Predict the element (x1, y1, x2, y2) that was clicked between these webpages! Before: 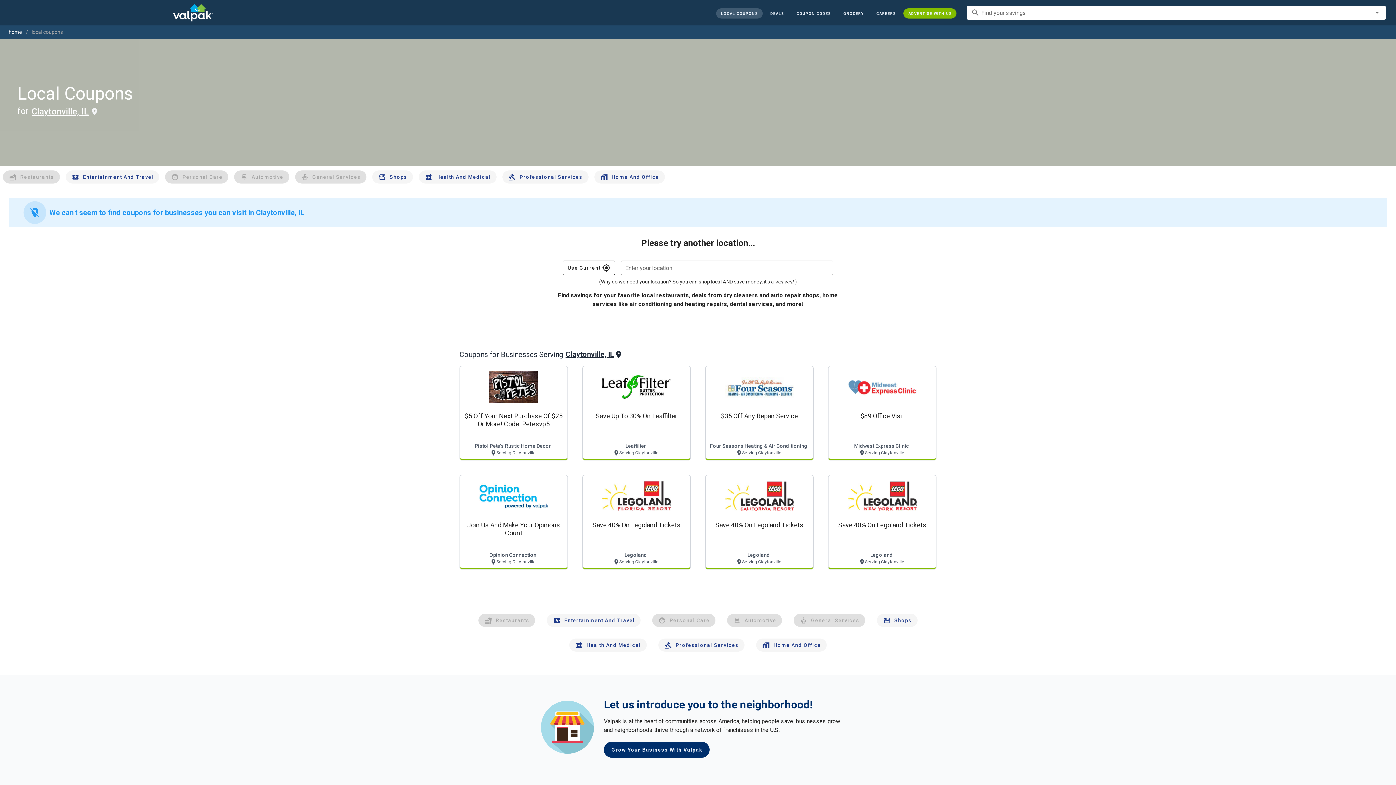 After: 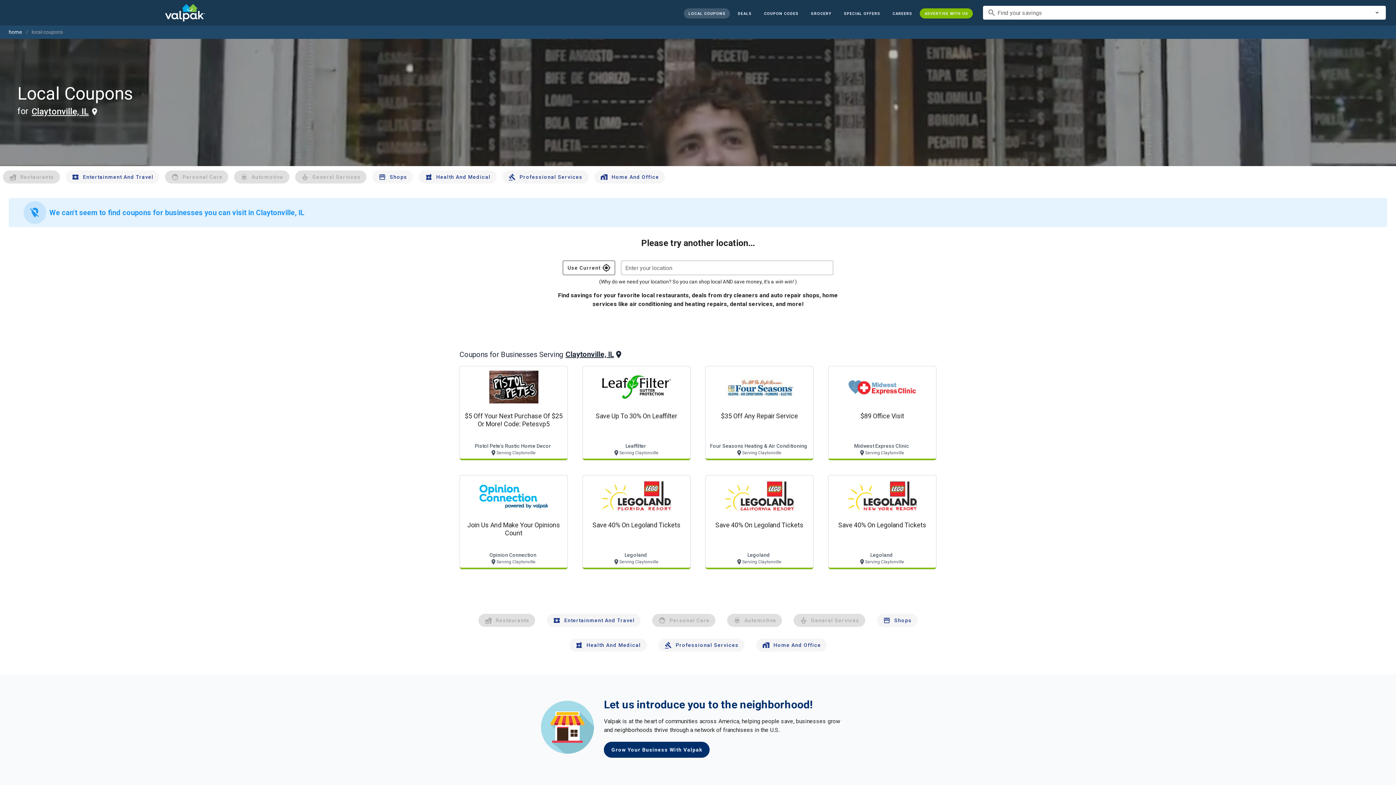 Action: label: LOCAL COUPONS bbox: (716, 8, 762, 18)